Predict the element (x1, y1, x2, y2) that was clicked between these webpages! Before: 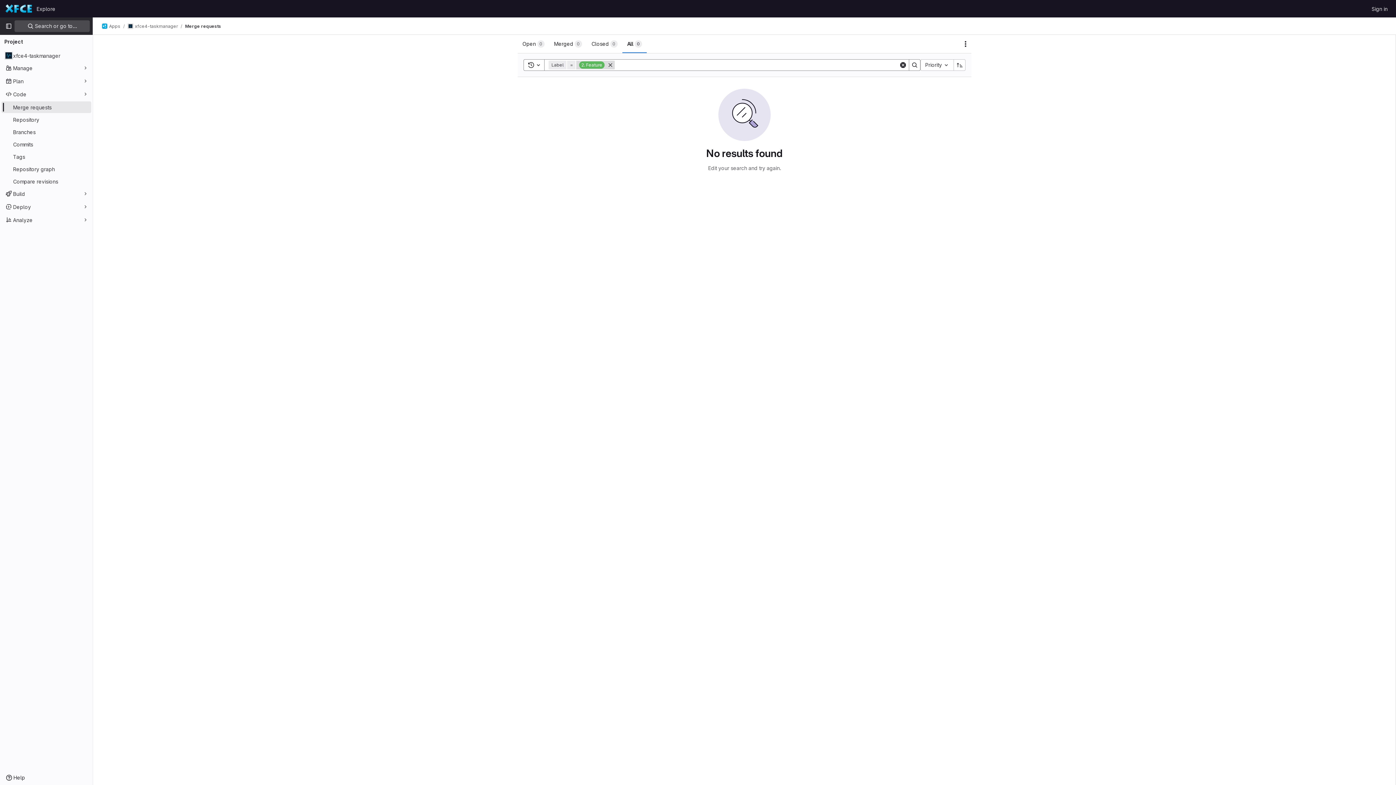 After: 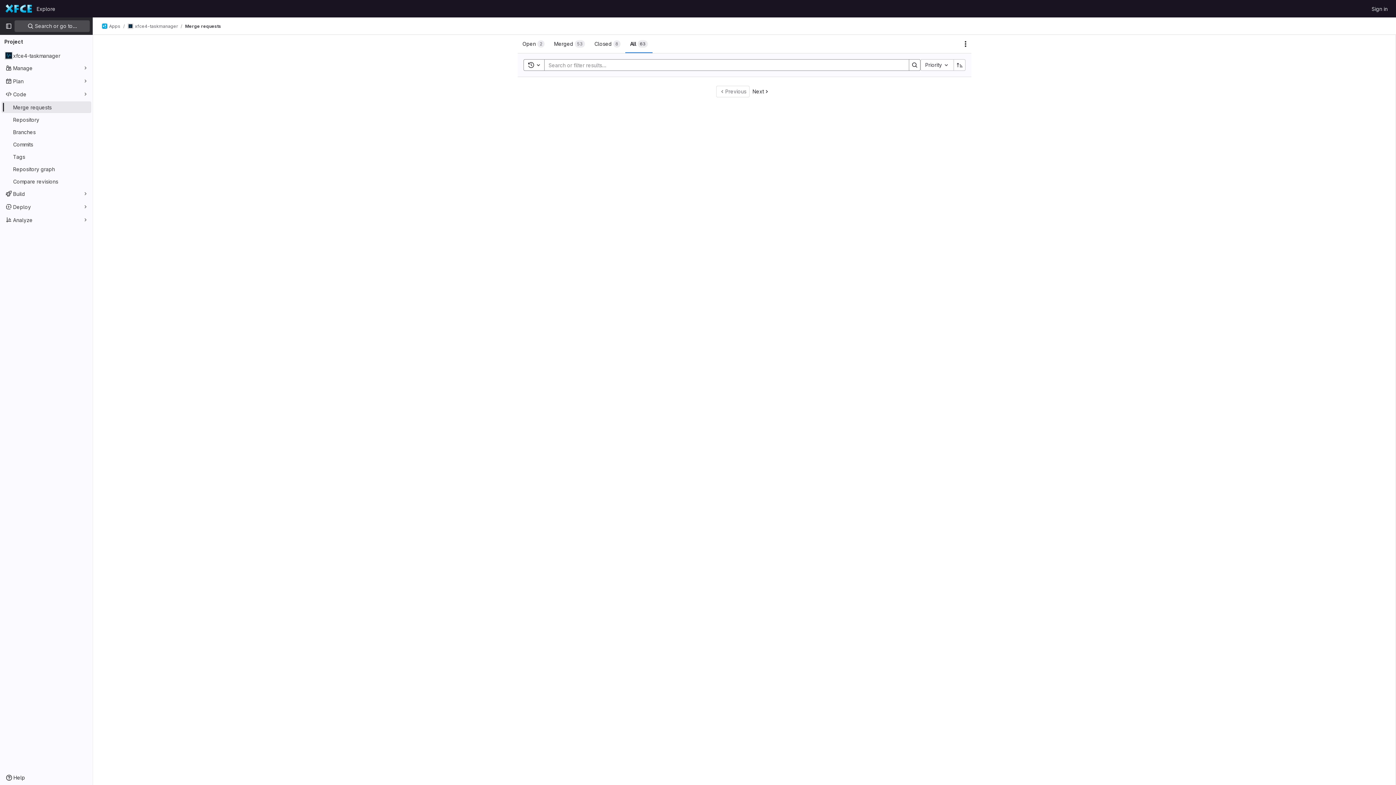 Action: bbox: (898, 60, 907, 69) label: Clear